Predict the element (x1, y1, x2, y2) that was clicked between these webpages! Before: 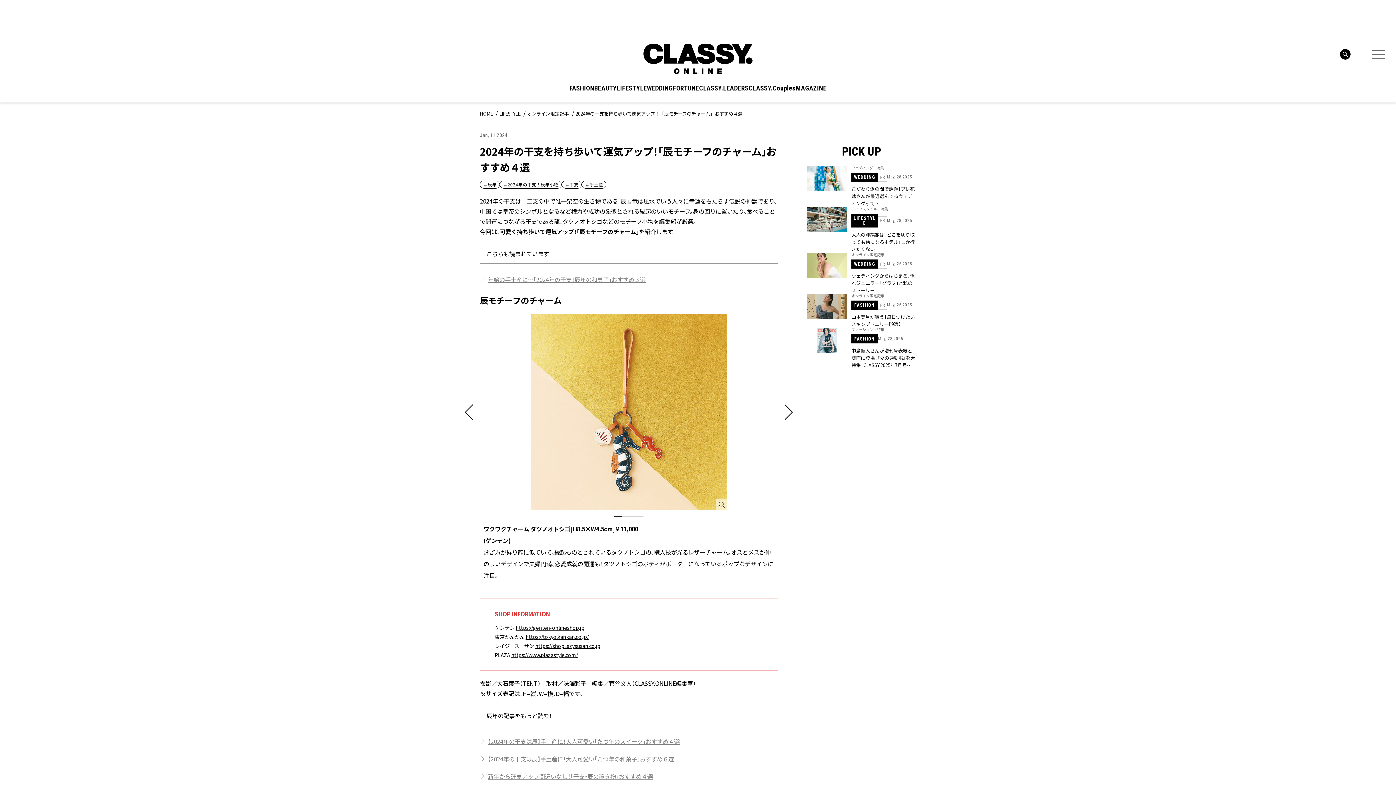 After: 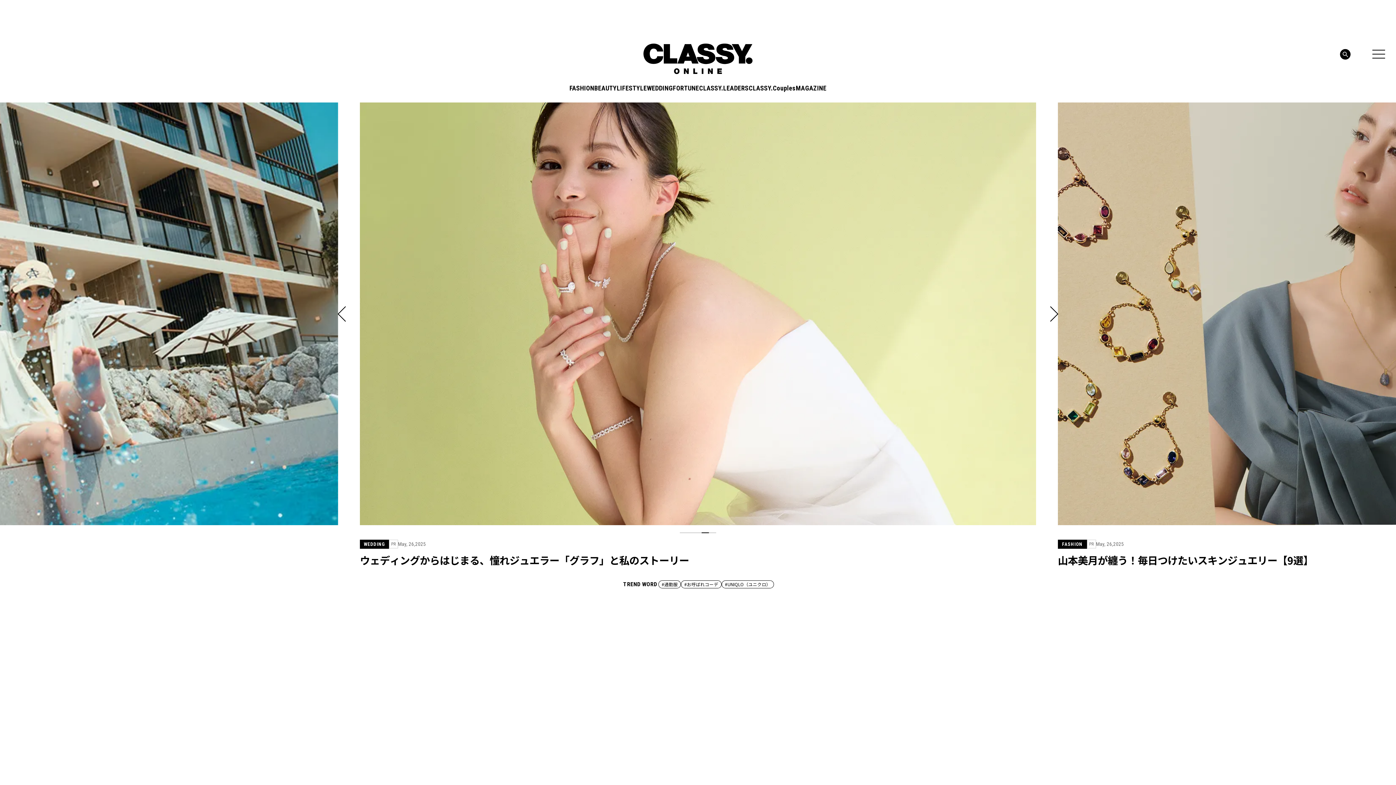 Action: bbox: (480, 108, 494, 117) label: HOME 